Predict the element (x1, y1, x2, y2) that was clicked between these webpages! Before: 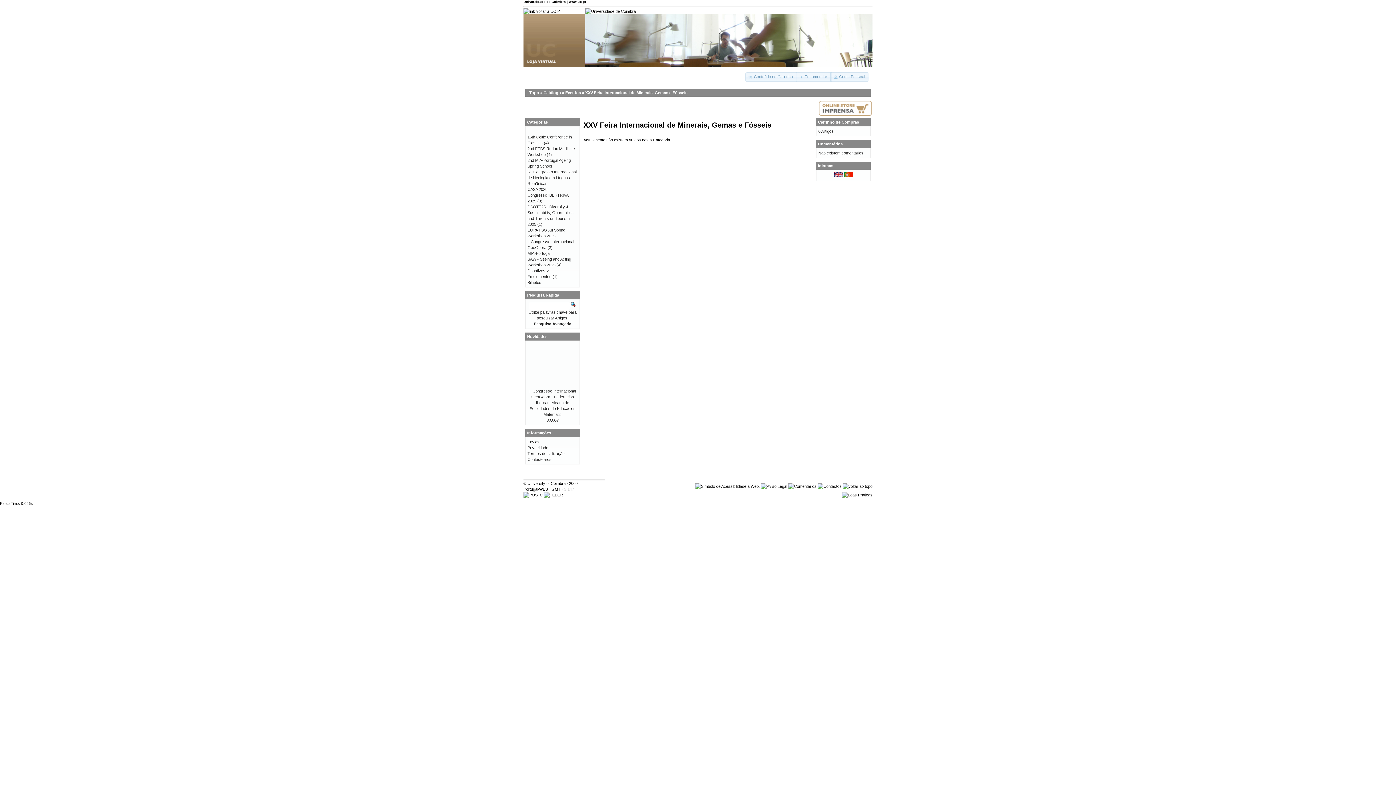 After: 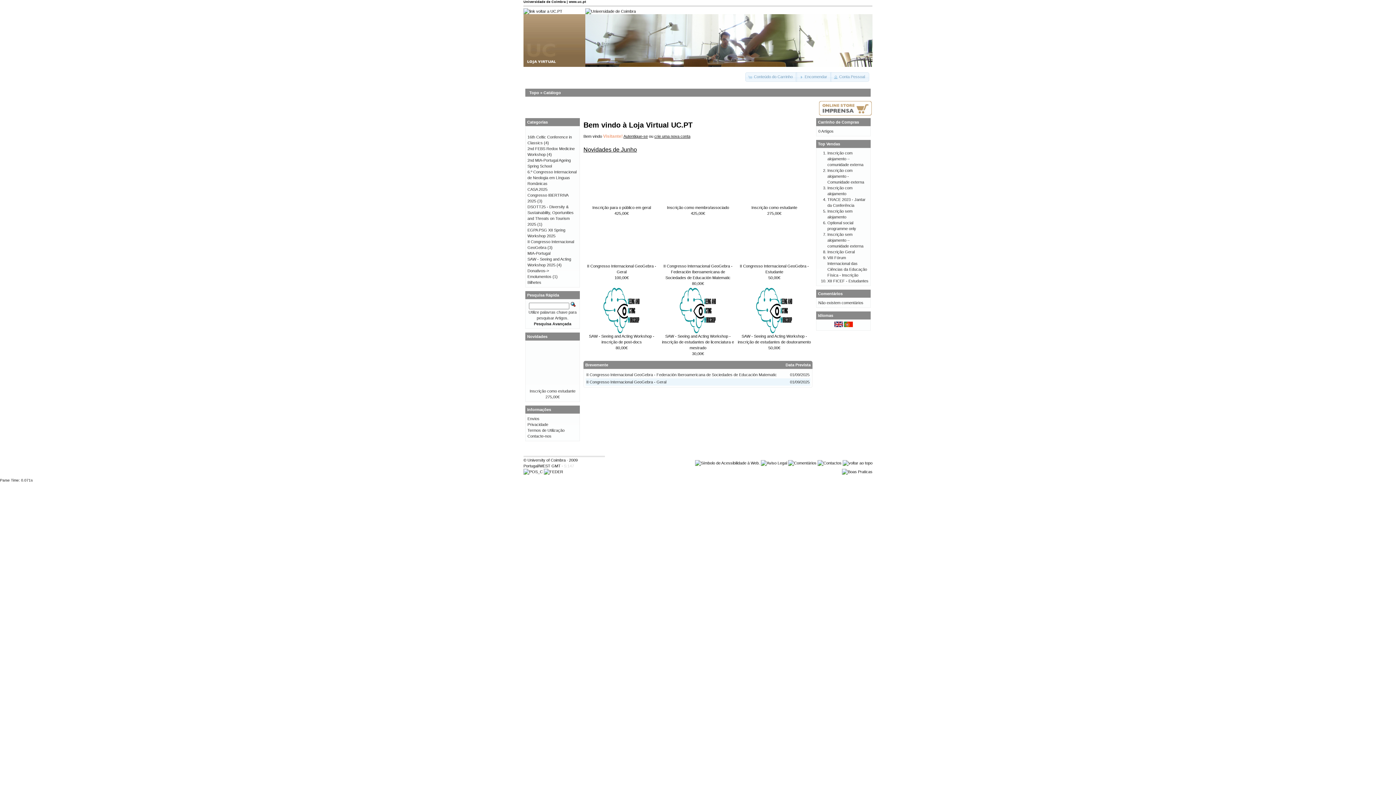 Action: bbox: (842, 484, 872, 488)